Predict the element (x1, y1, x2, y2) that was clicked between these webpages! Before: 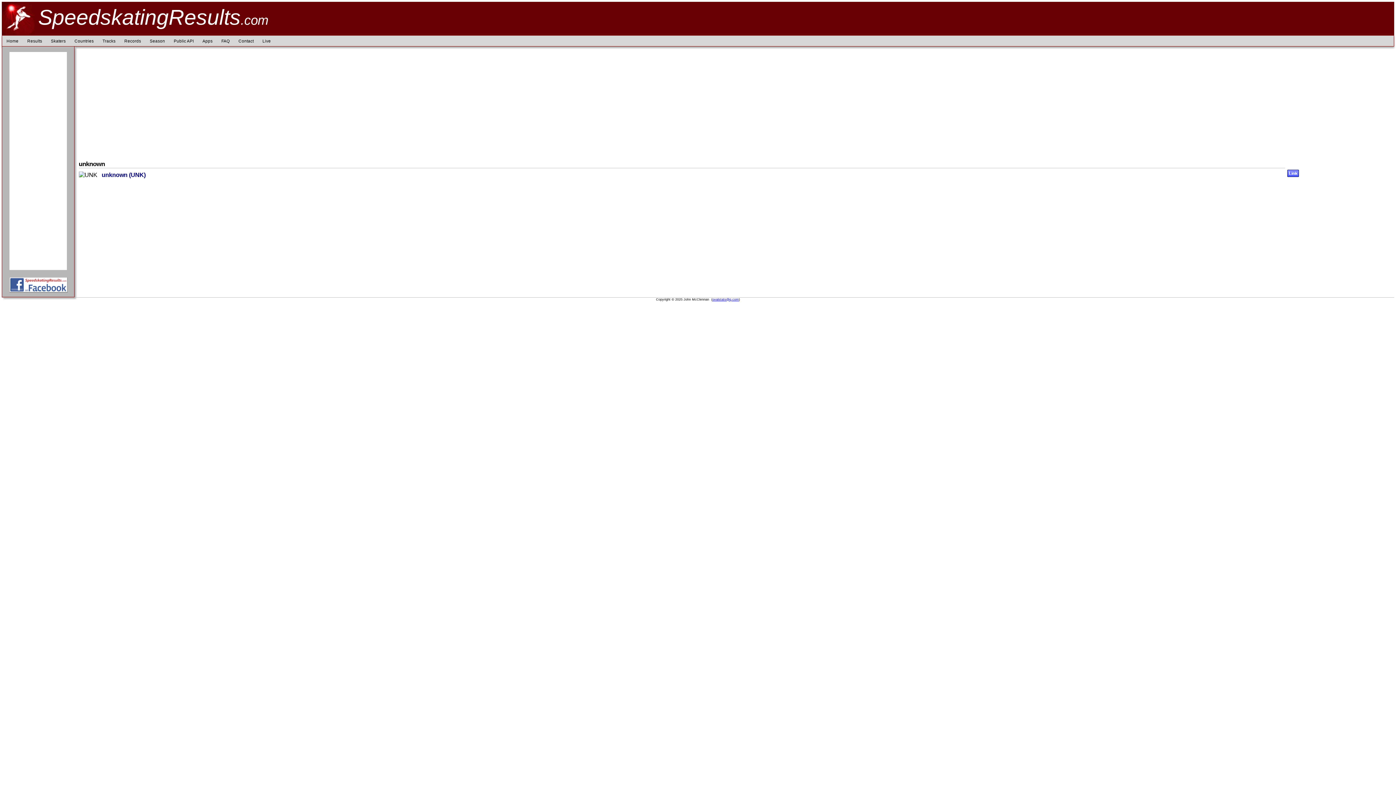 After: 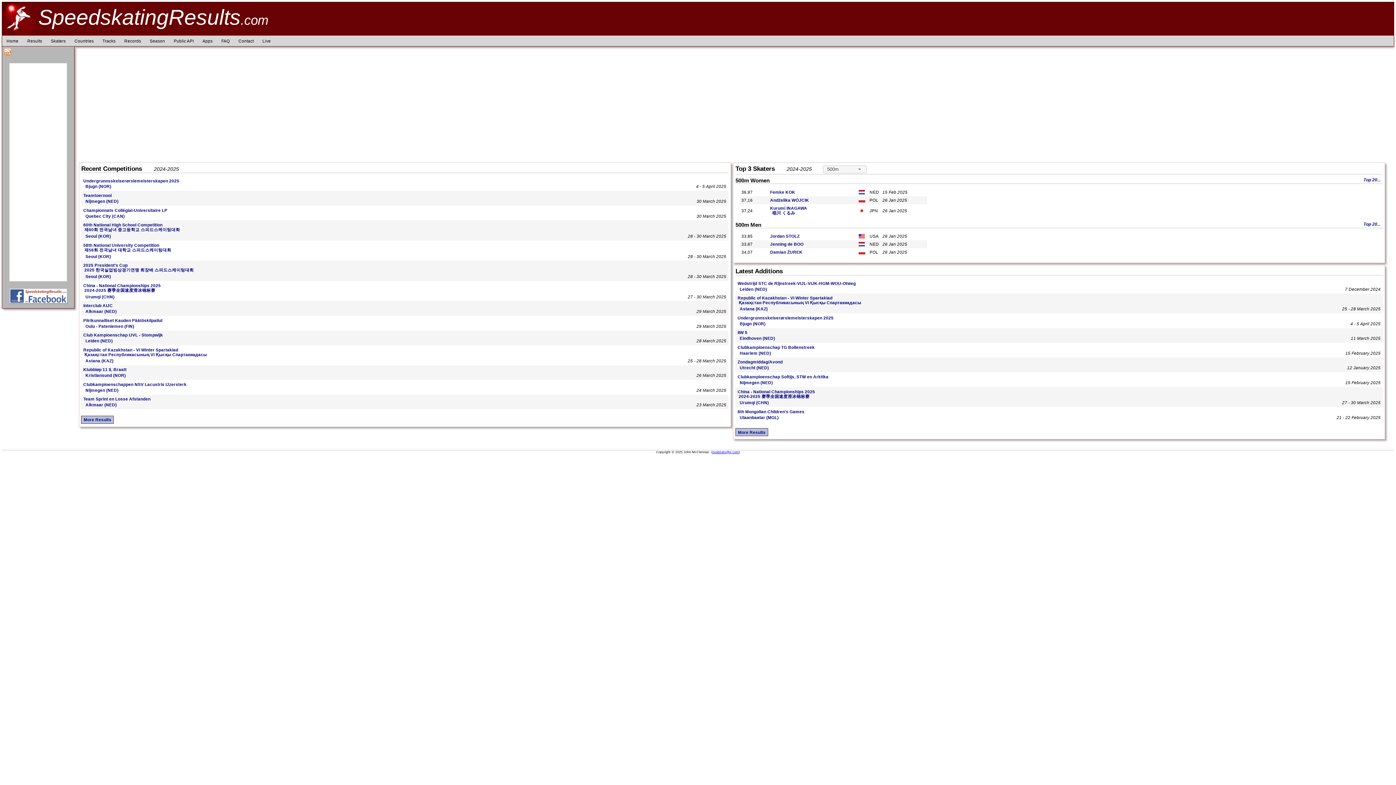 Action: label: SpeedskatingResults.com bbox: (34, 2, 268, 22)